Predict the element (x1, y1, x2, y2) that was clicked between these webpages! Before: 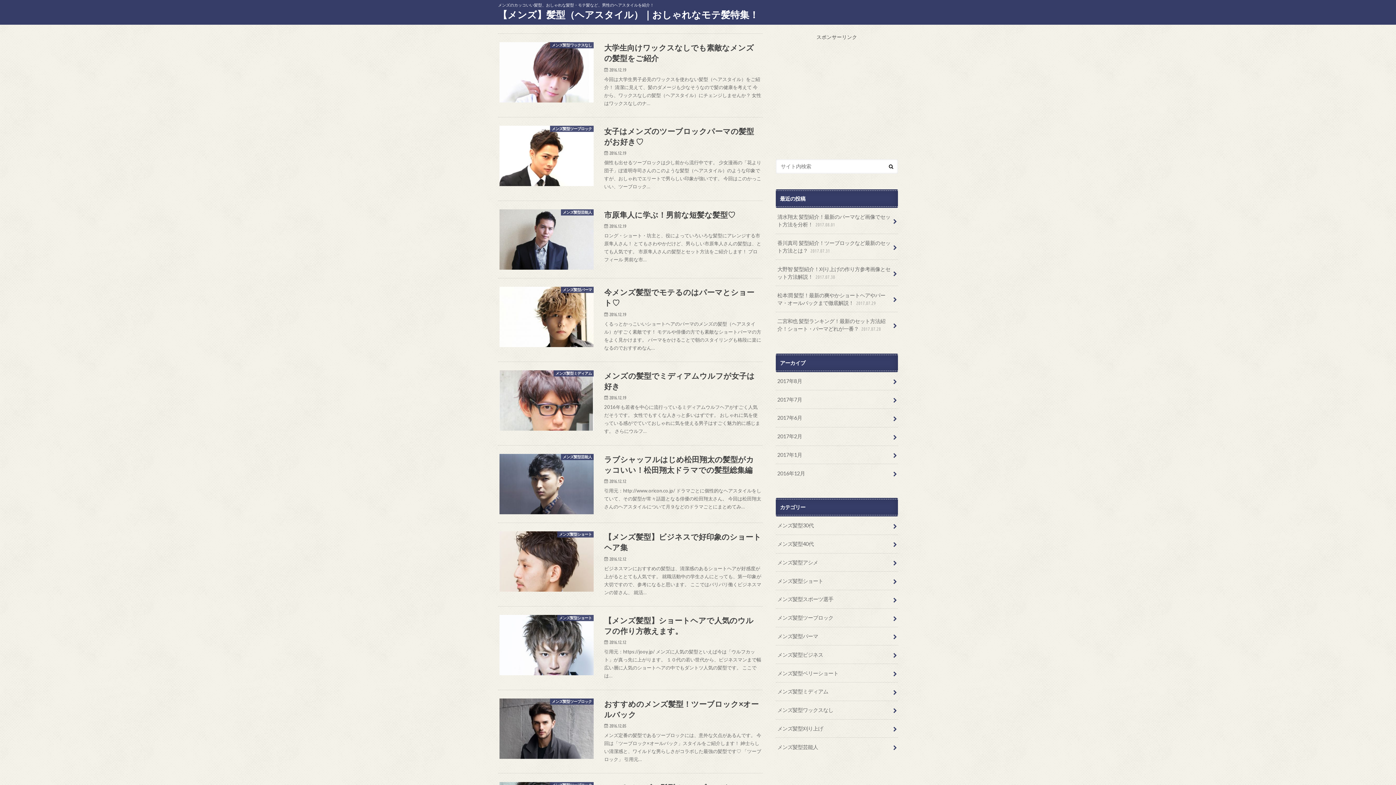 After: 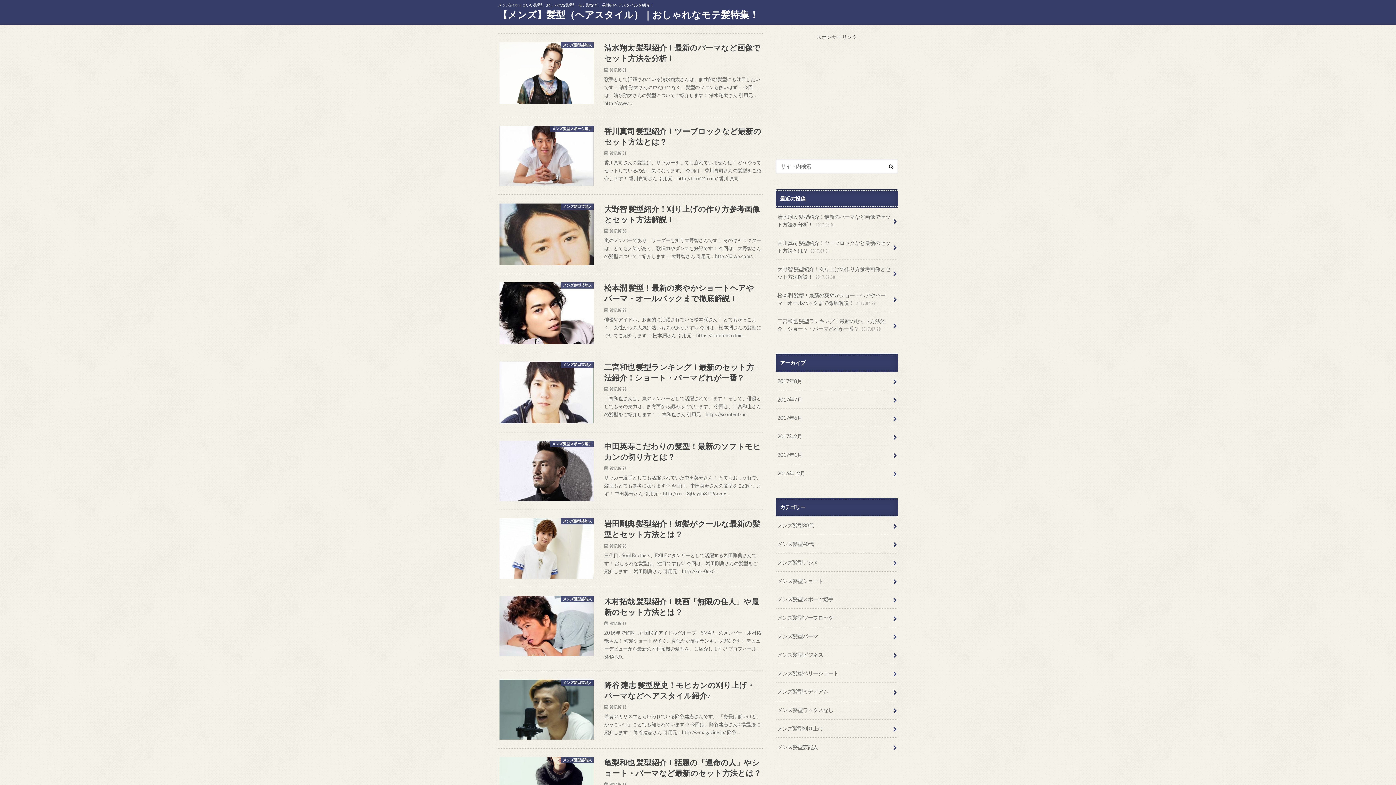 Action: bbox: (498, 8, 758, 22) label: 【メンズ】髪型（ヘアスタイル）｜おしゃれなモテ髪特集！